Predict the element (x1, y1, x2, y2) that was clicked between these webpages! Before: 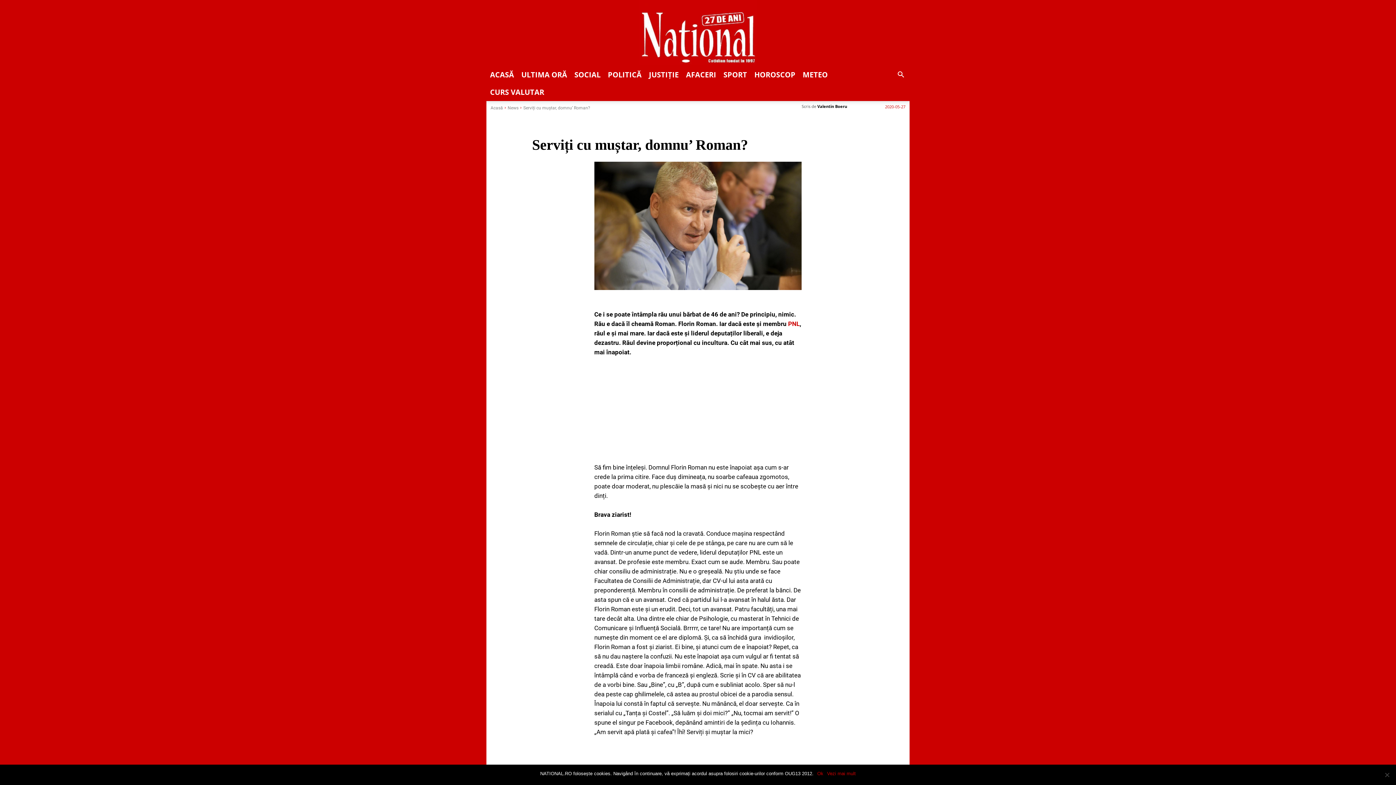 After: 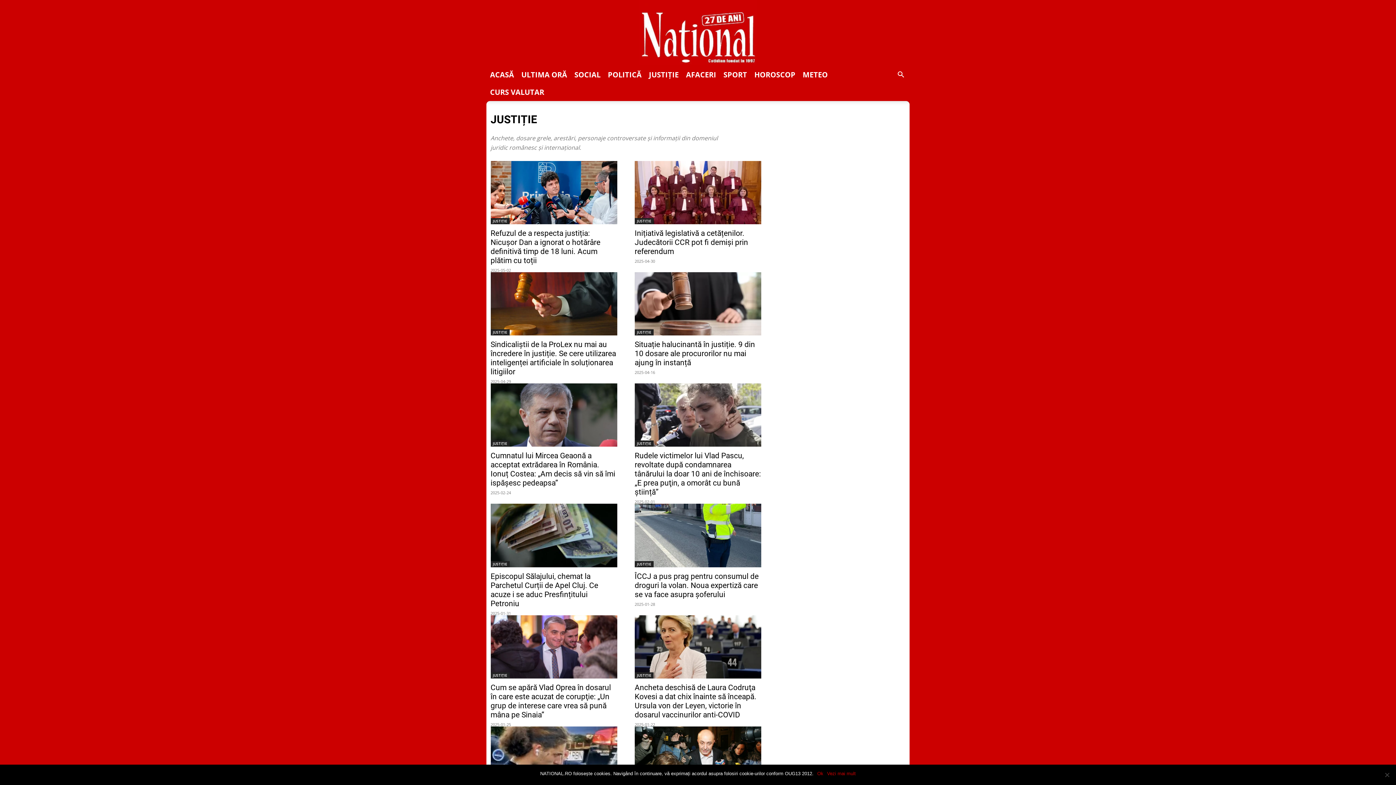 Action: bbox: (645, 66, 682, 83) label: JUSTIȚIE